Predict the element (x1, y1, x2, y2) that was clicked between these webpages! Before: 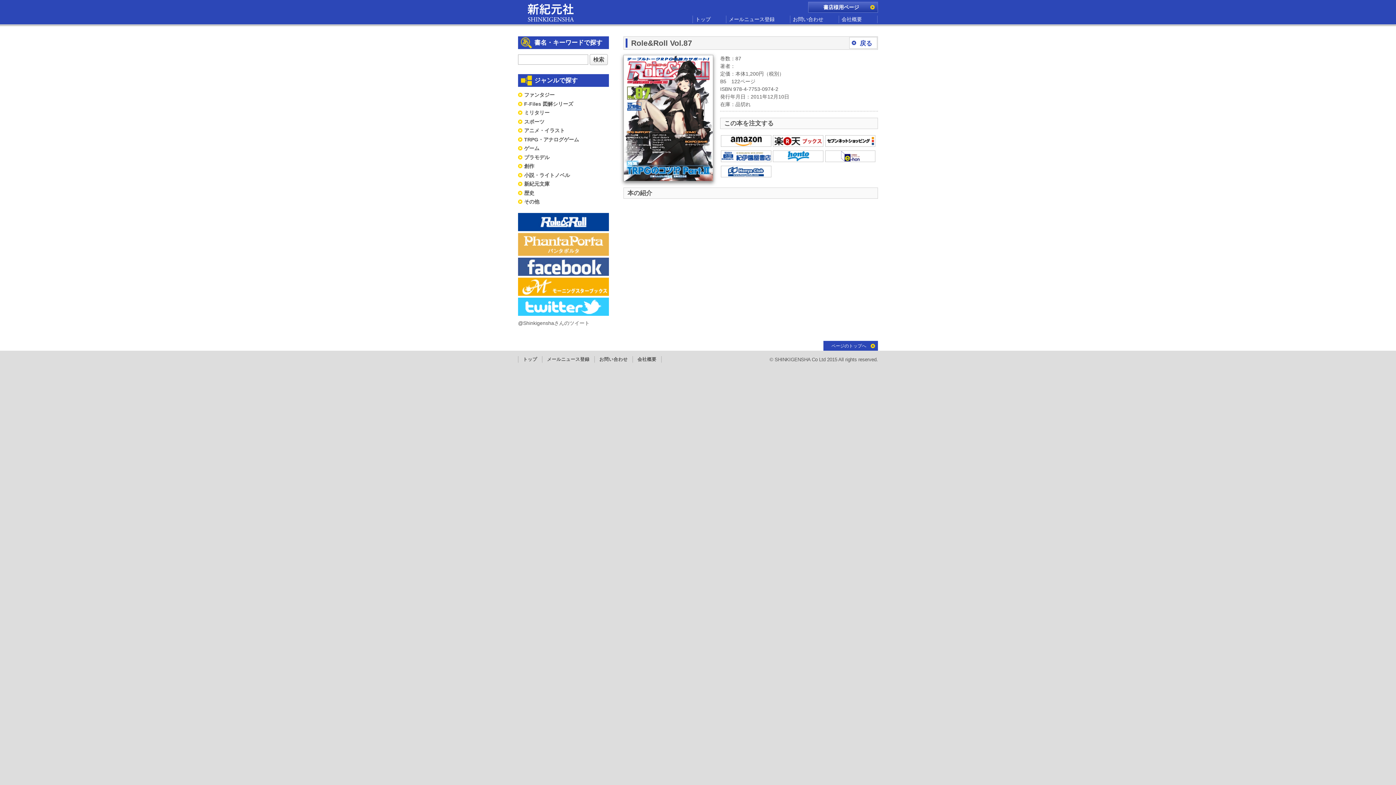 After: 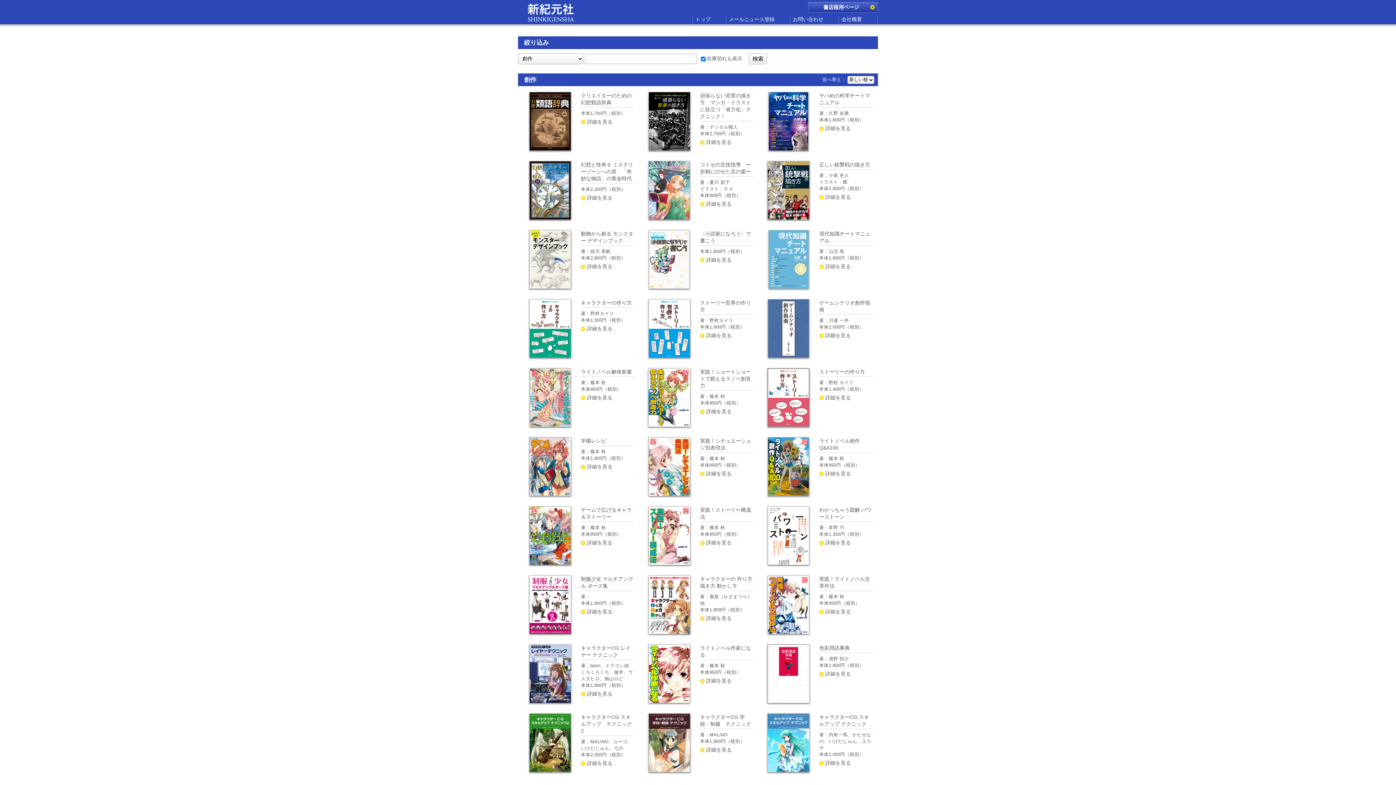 Action: bbox: (518, 162, 609, 170) label: 創作